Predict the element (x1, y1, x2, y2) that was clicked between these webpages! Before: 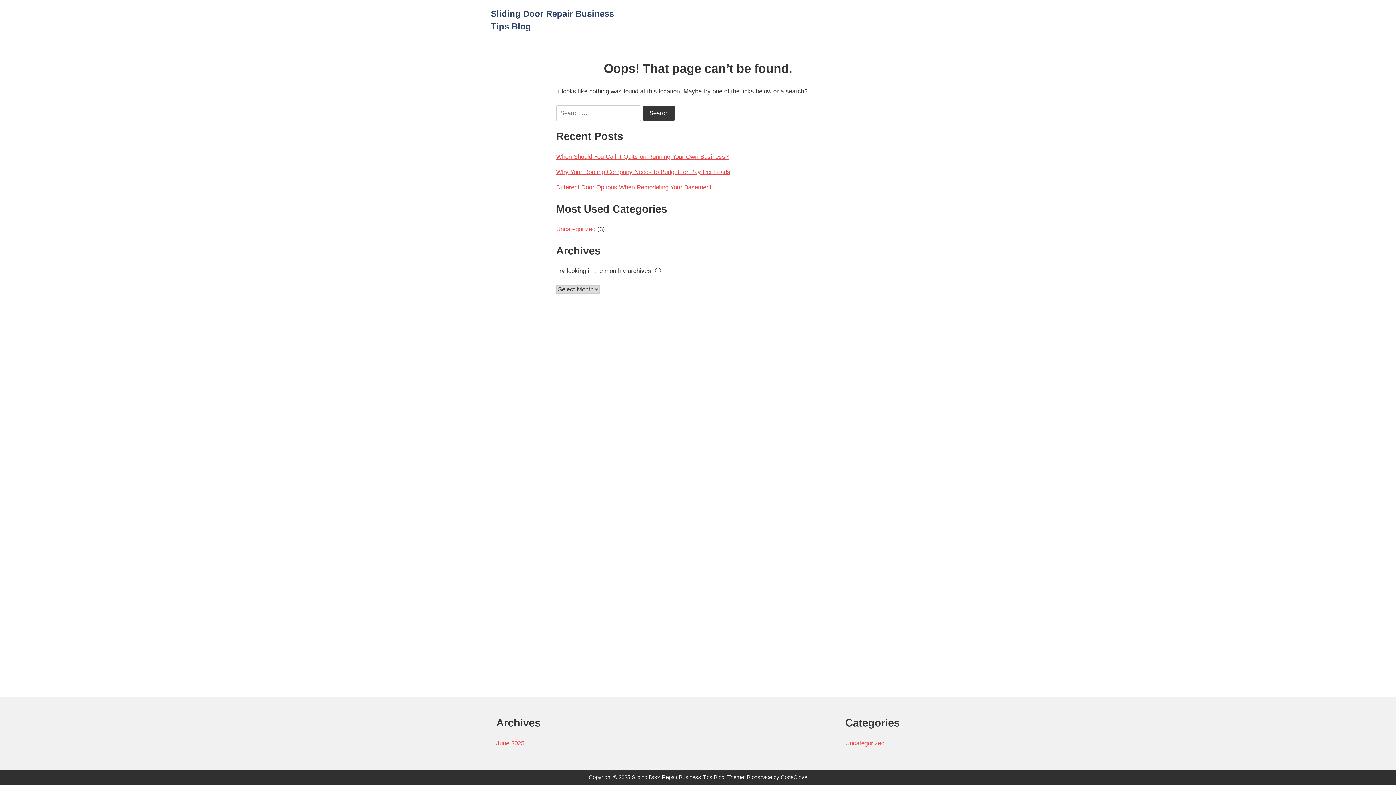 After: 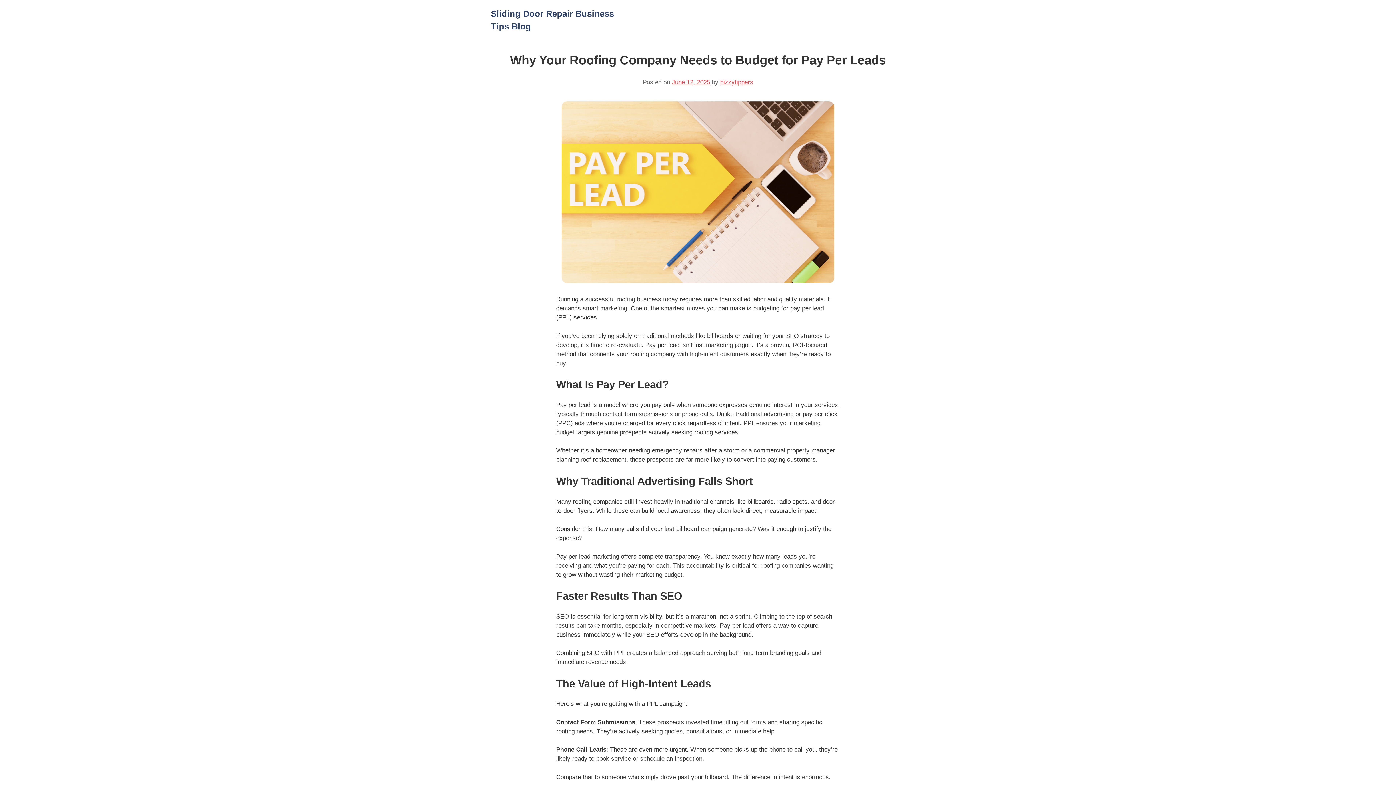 Action: label: Why Your Roofing Company Needs to Budget for Pay Per Leads bbox: (556, 168, 730, 175)